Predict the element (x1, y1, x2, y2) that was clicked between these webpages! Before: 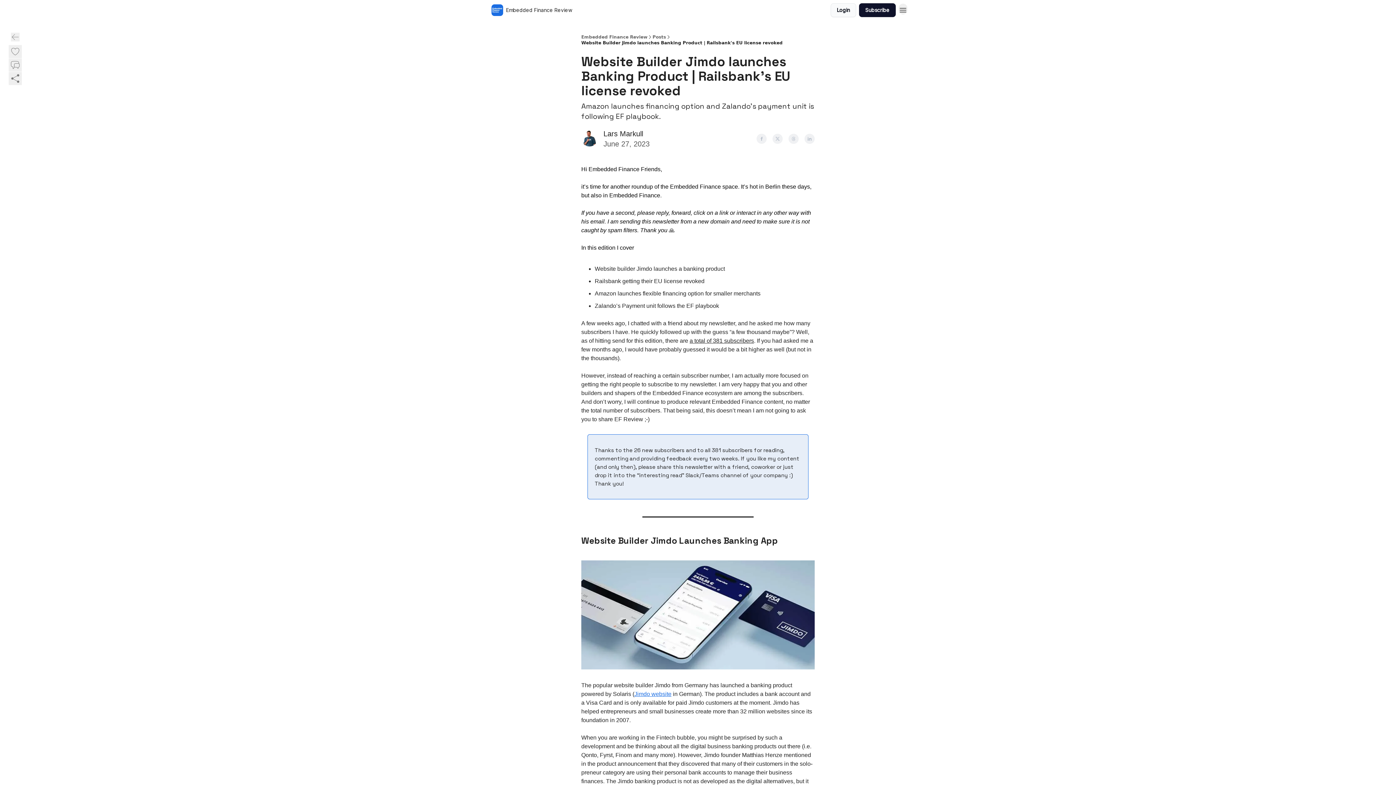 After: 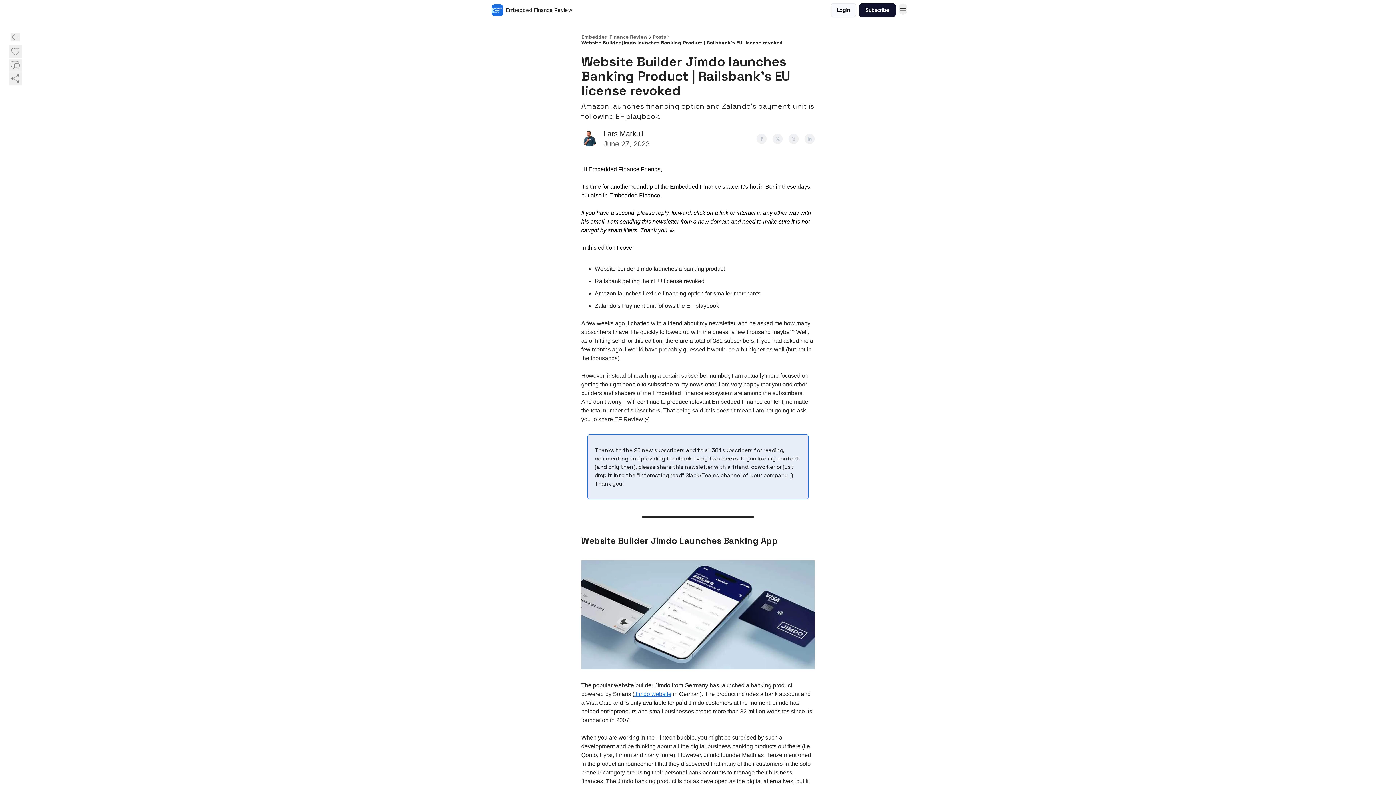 Action: label: Jimdo website bbox: (634, 691, 671, 697)